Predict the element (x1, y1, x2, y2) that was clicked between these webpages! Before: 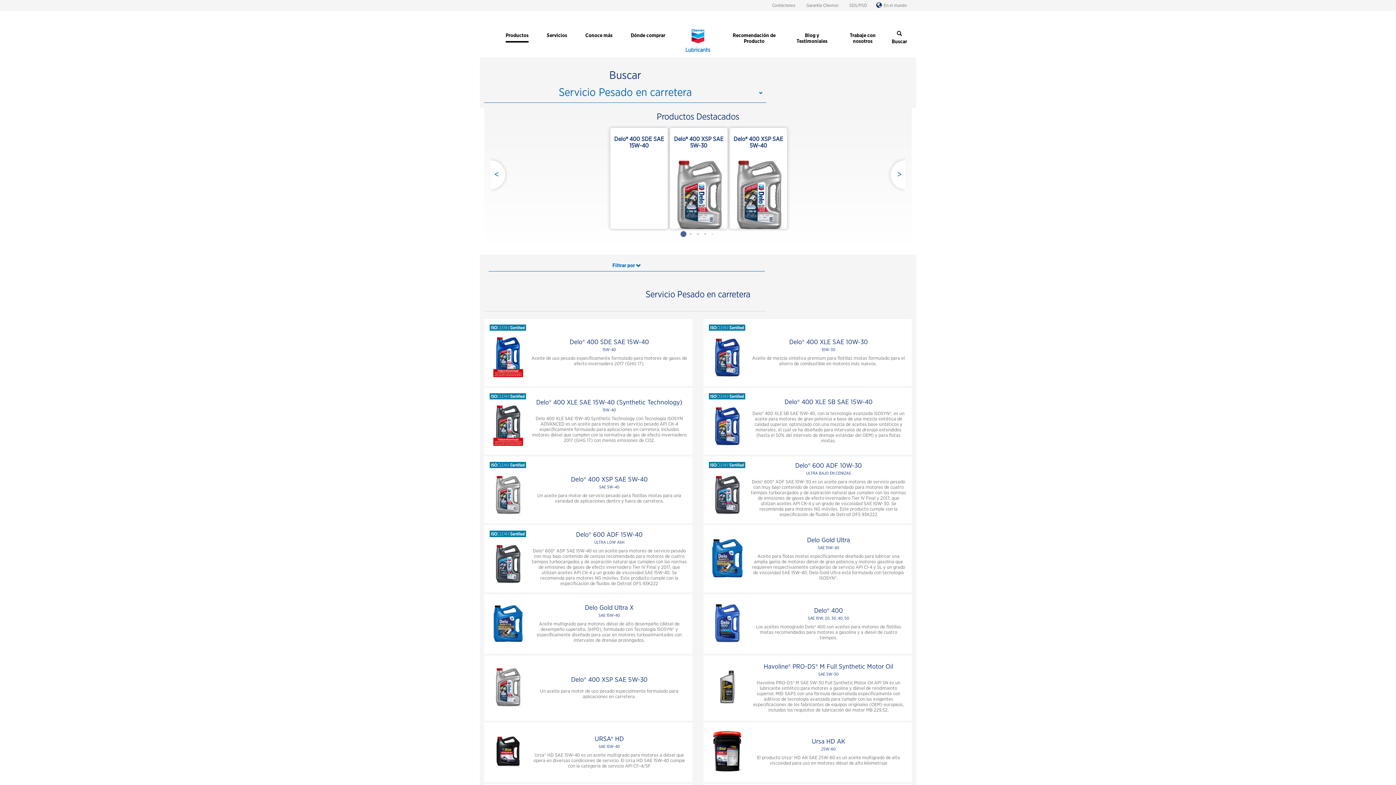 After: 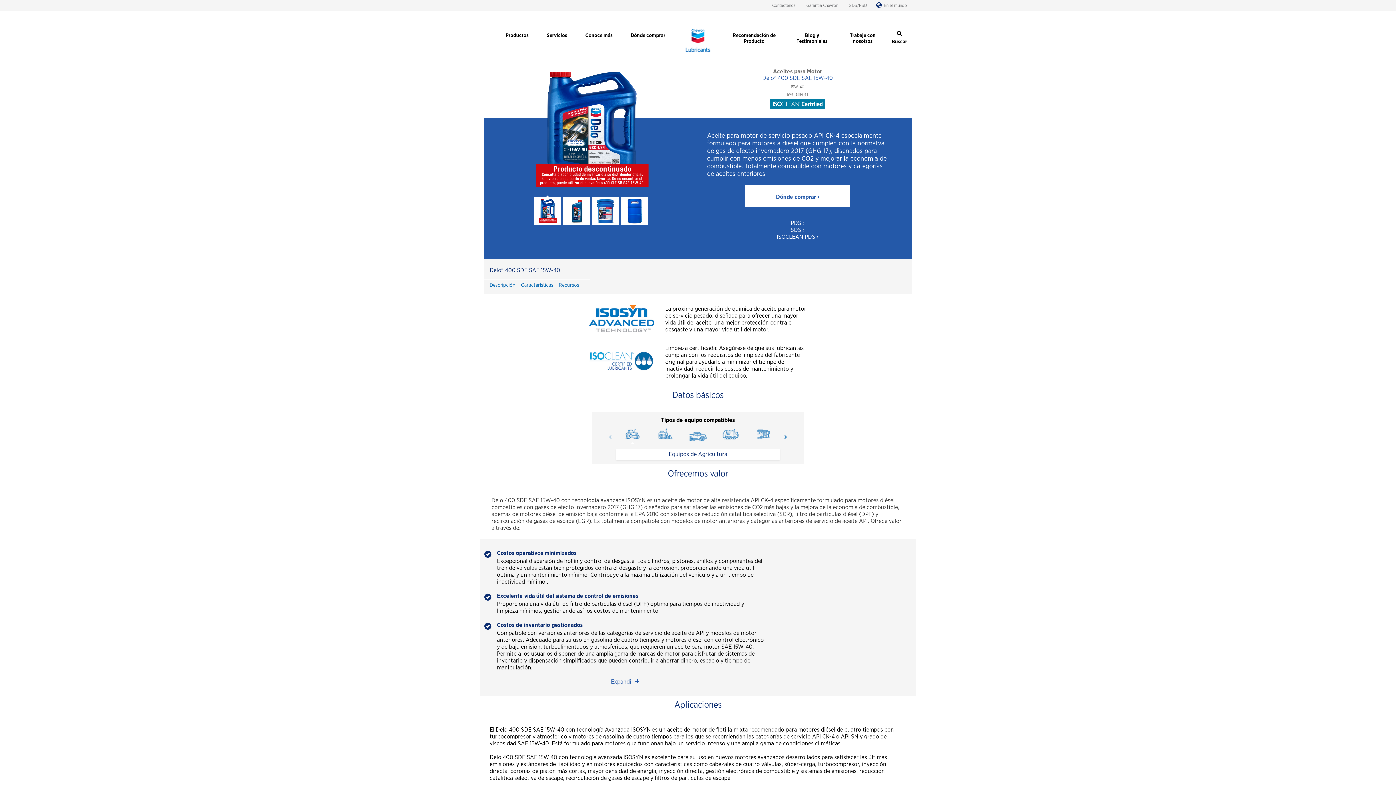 Action: bbox: (610, 127, 668, 229) label: Delo® 400 SDE SAE 15W-40